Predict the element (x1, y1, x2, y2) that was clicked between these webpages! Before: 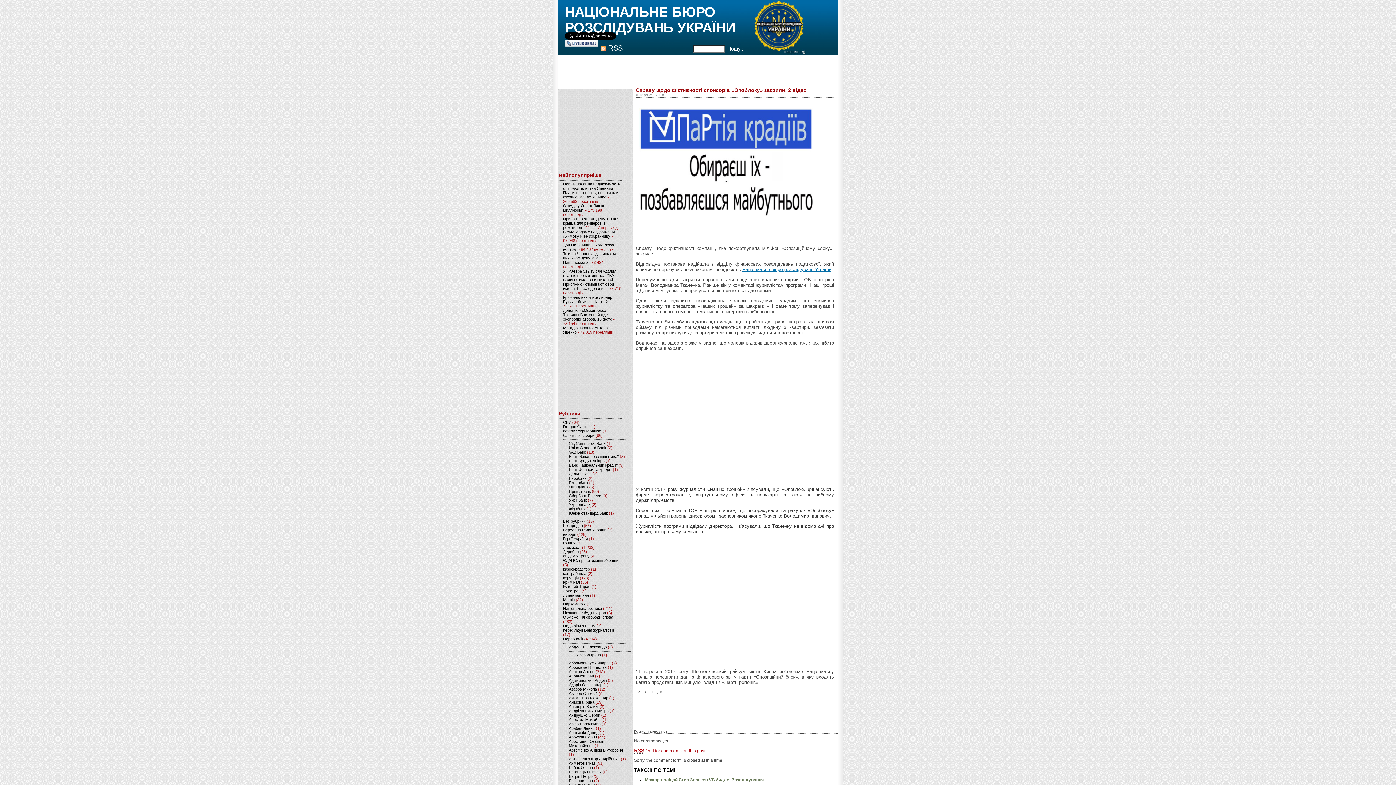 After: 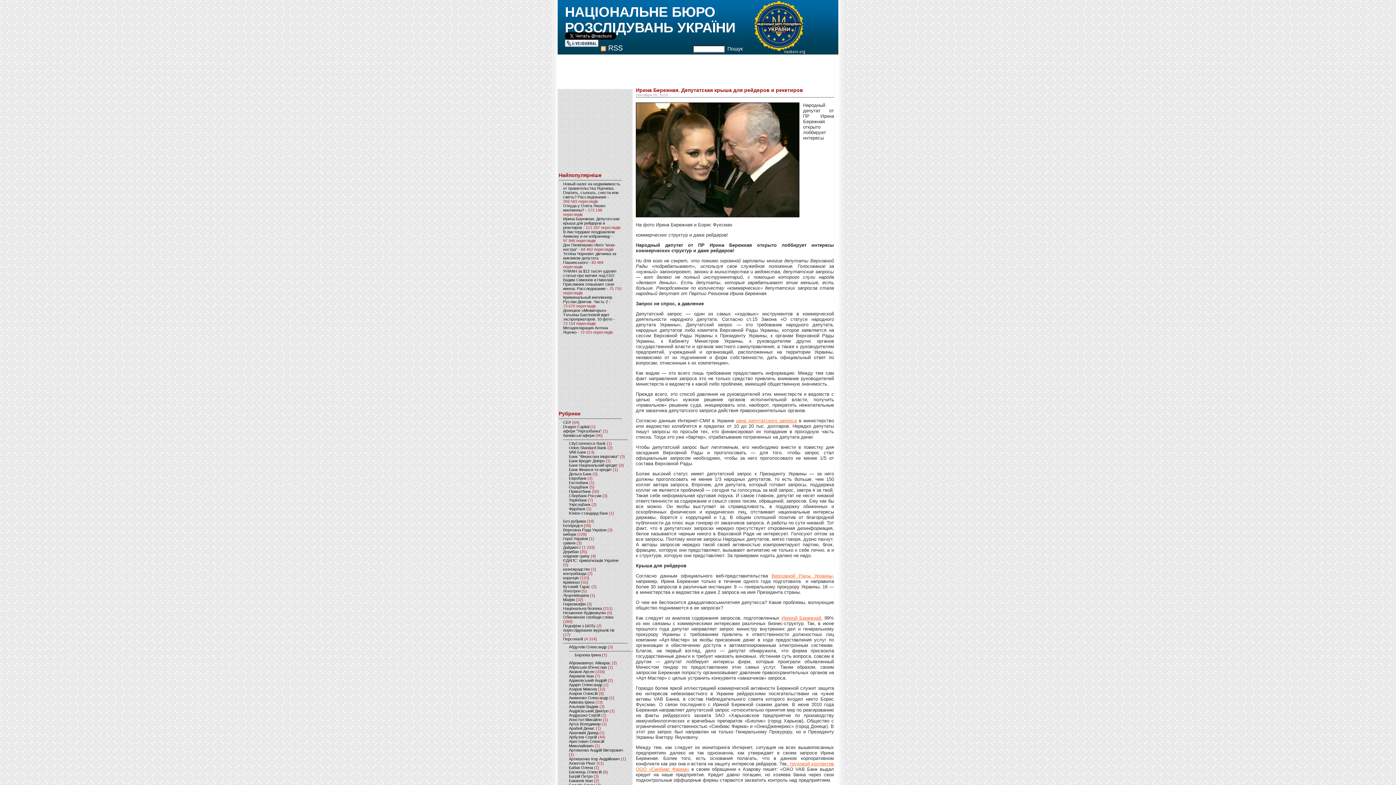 Action: label: Ирина Бережная. Депутатская крыша для рейдеров и рекетиров bbox: (563, 216, 619, 229)